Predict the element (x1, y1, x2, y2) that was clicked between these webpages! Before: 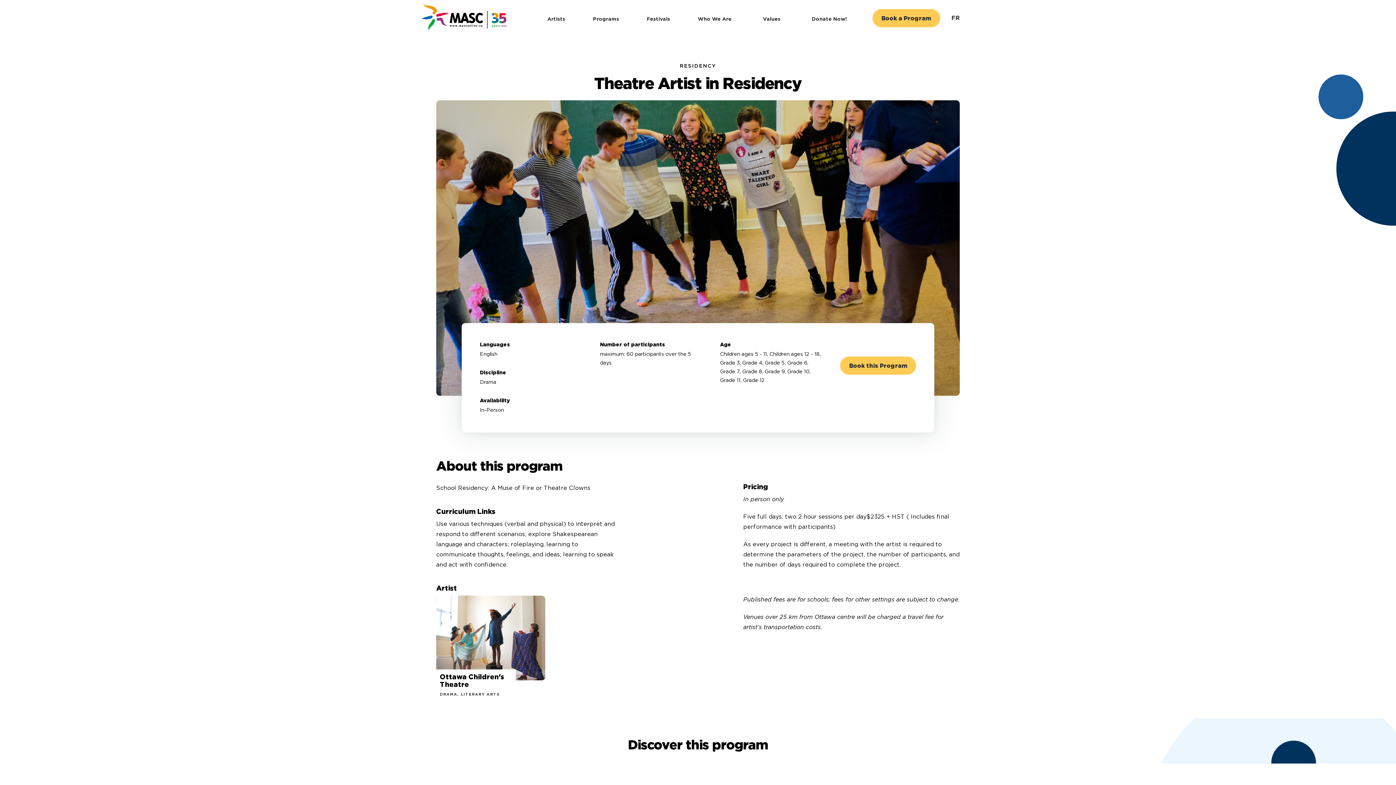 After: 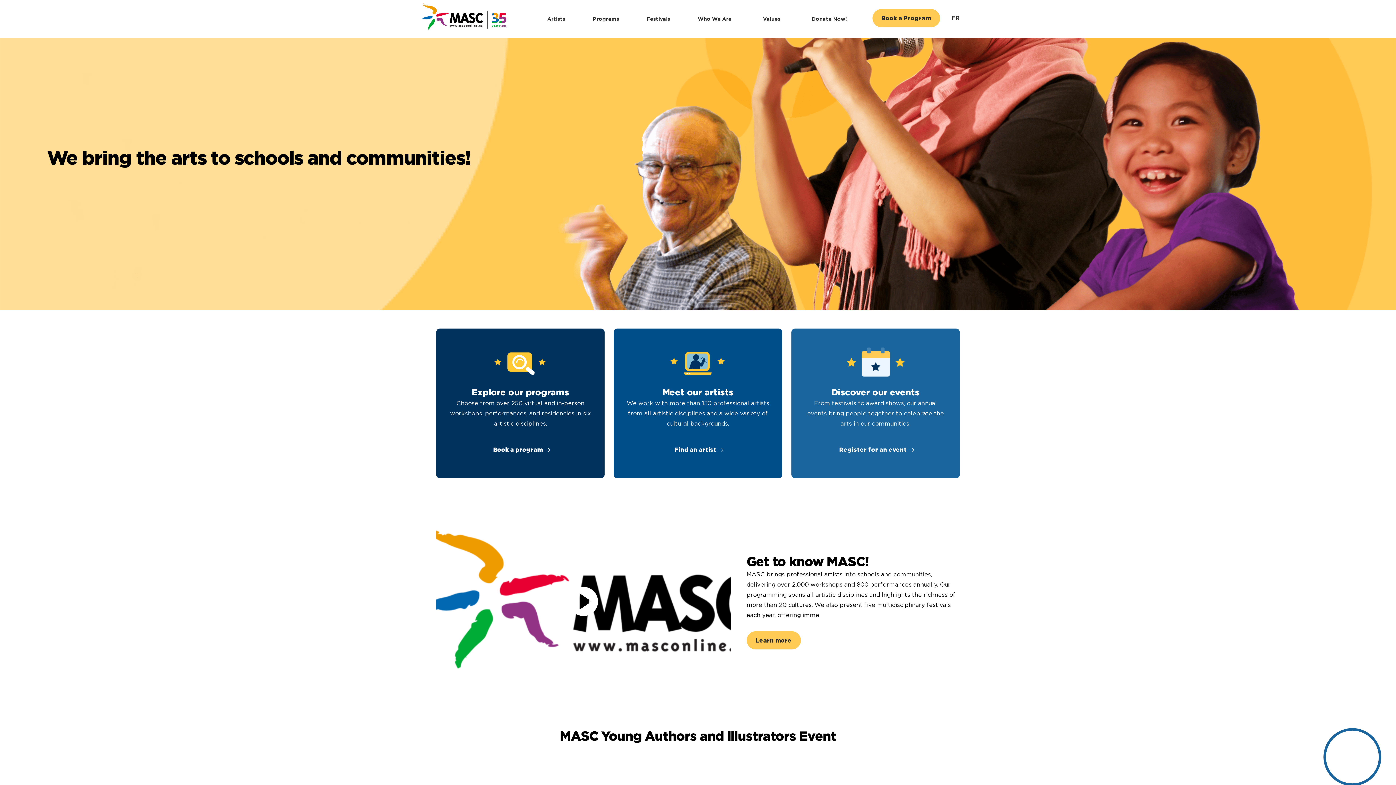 Action: label: home page bbox: (421, 3, 506, 29)